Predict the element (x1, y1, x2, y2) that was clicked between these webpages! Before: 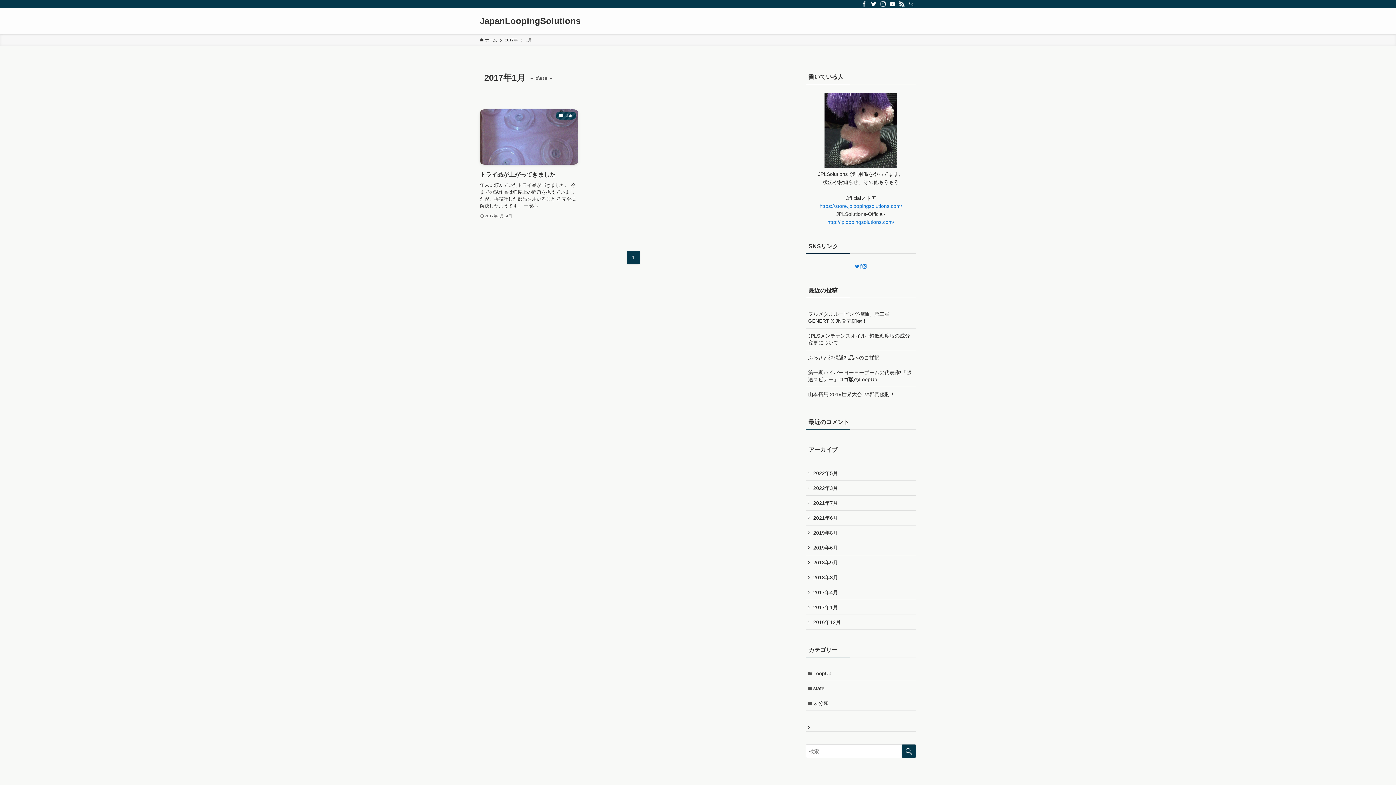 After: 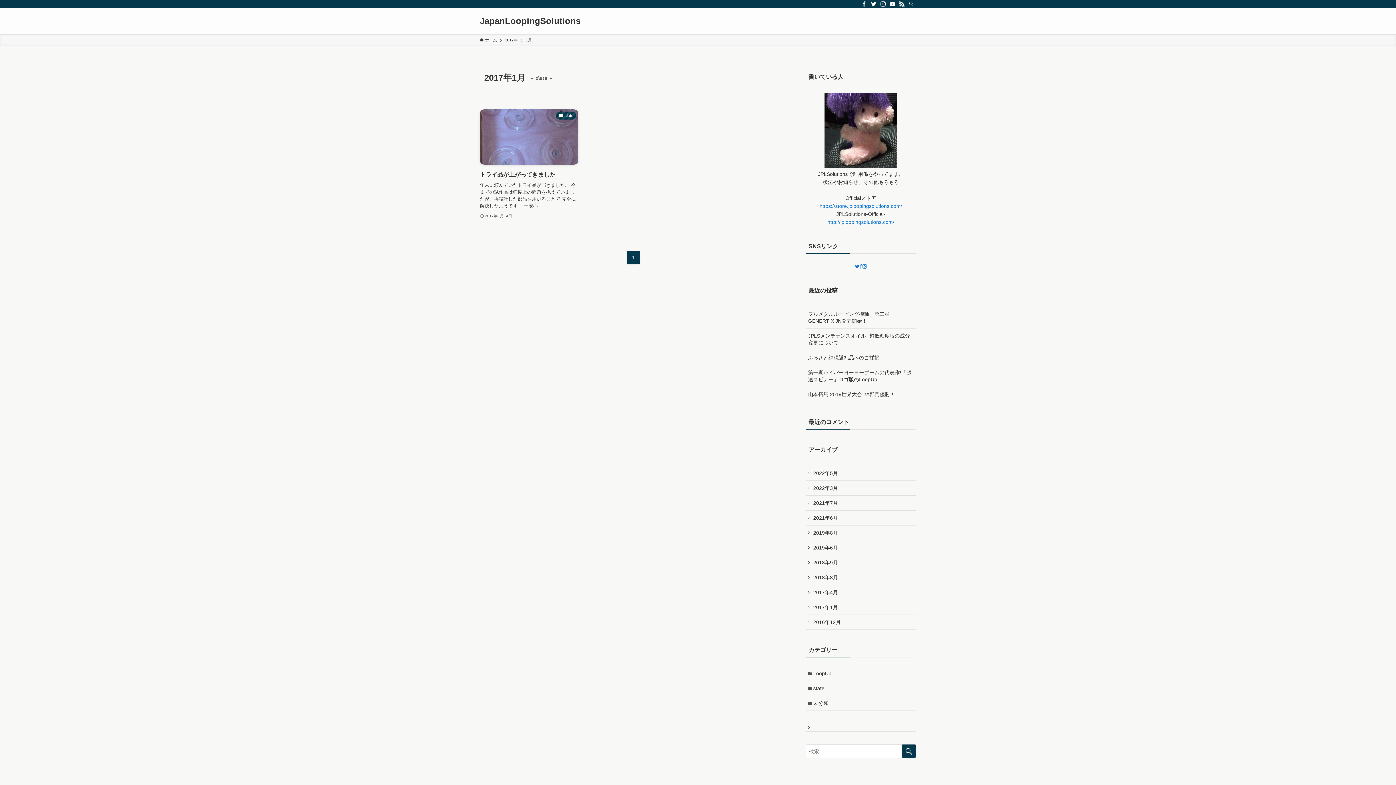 Action: bbox: (859, 263, 862, 269)